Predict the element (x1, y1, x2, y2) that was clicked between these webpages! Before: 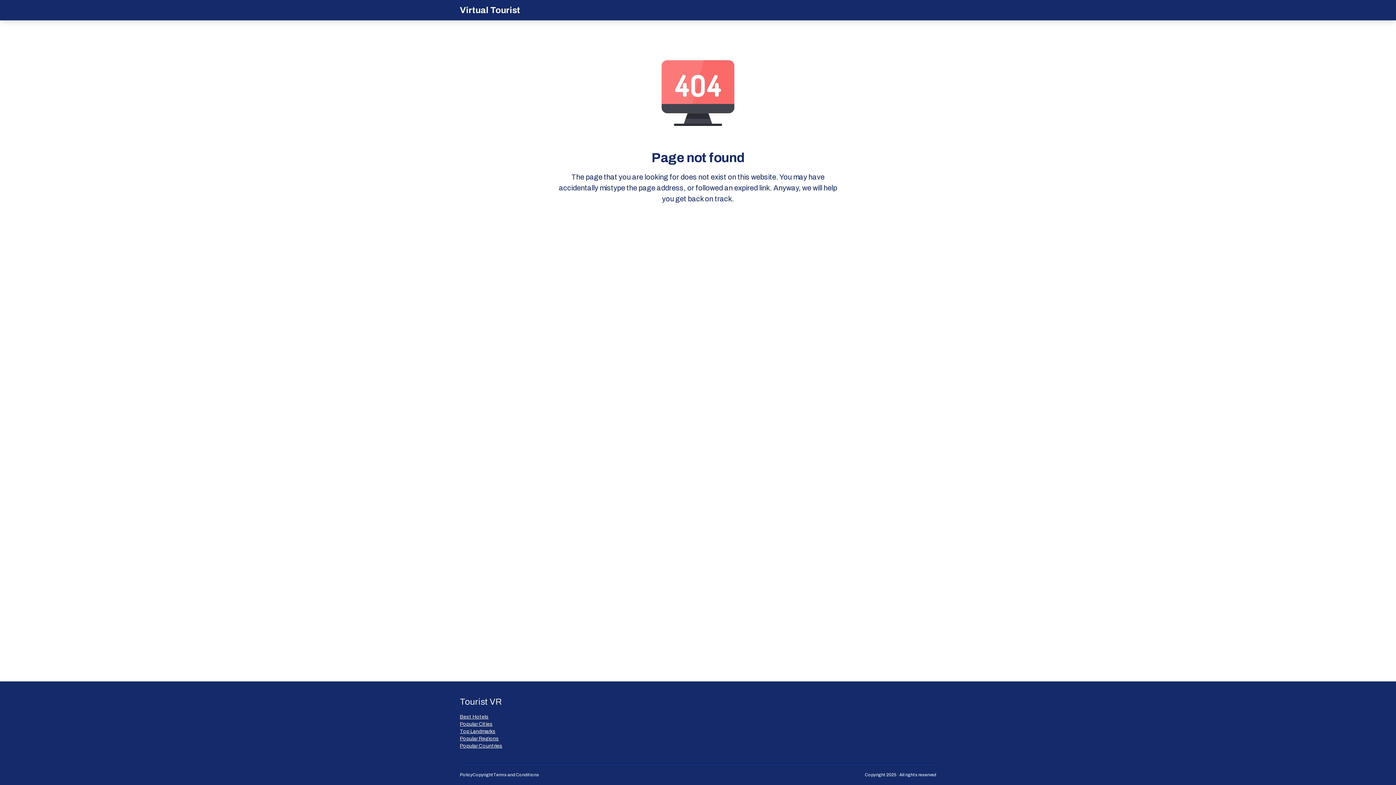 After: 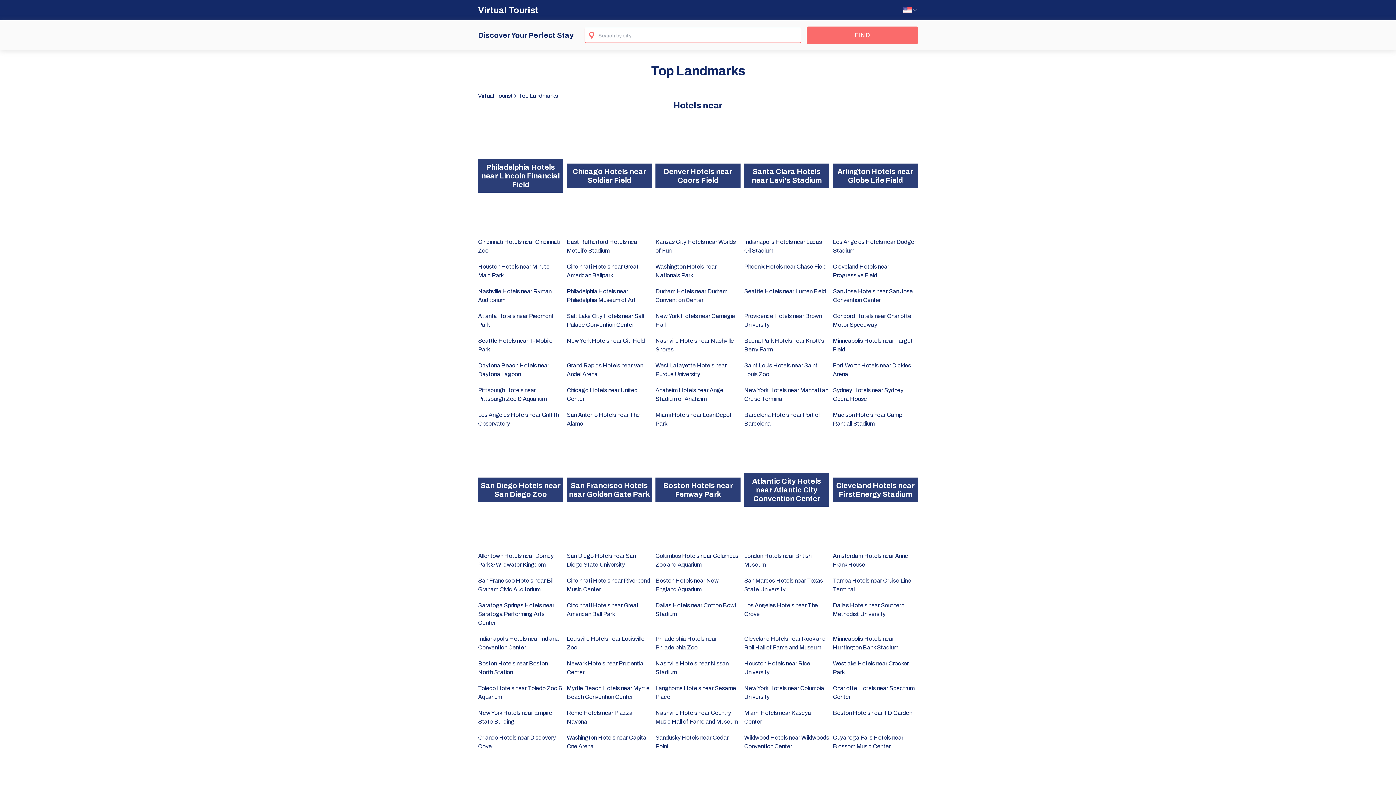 Action: bbox: (460, 728, 502, 735) label: Top Landmarks